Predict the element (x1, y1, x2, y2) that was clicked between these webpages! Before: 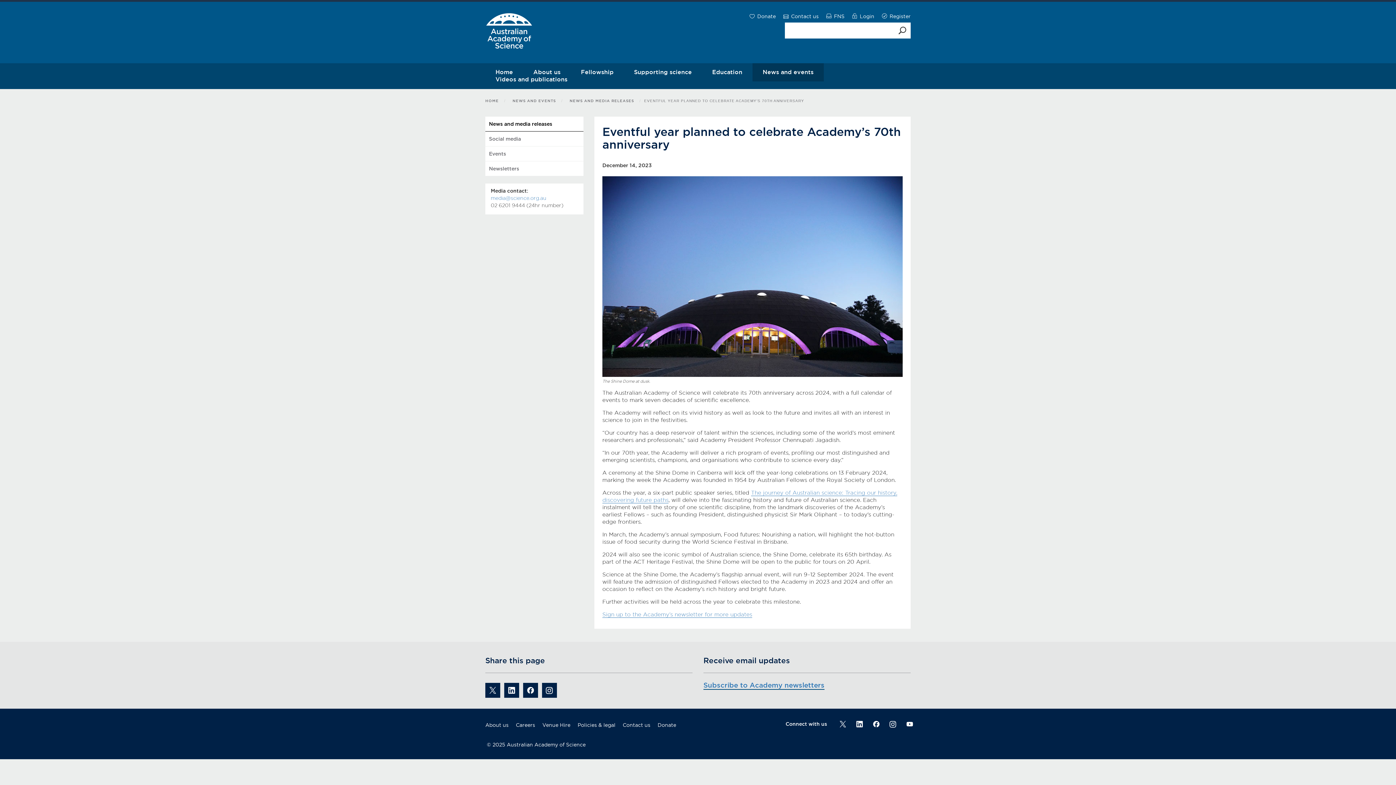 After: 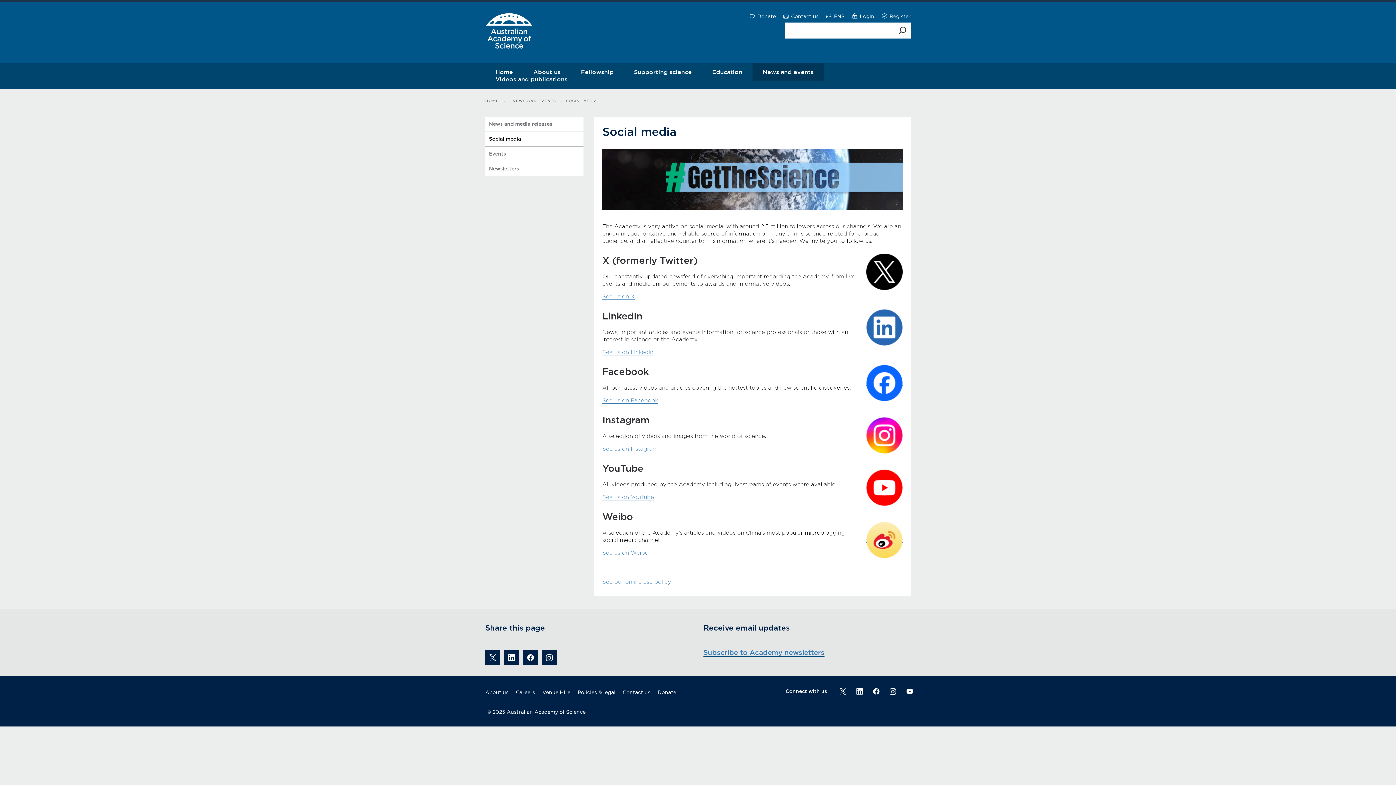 Action: label: Connect with us bbox: (785, 718, 827, 730)